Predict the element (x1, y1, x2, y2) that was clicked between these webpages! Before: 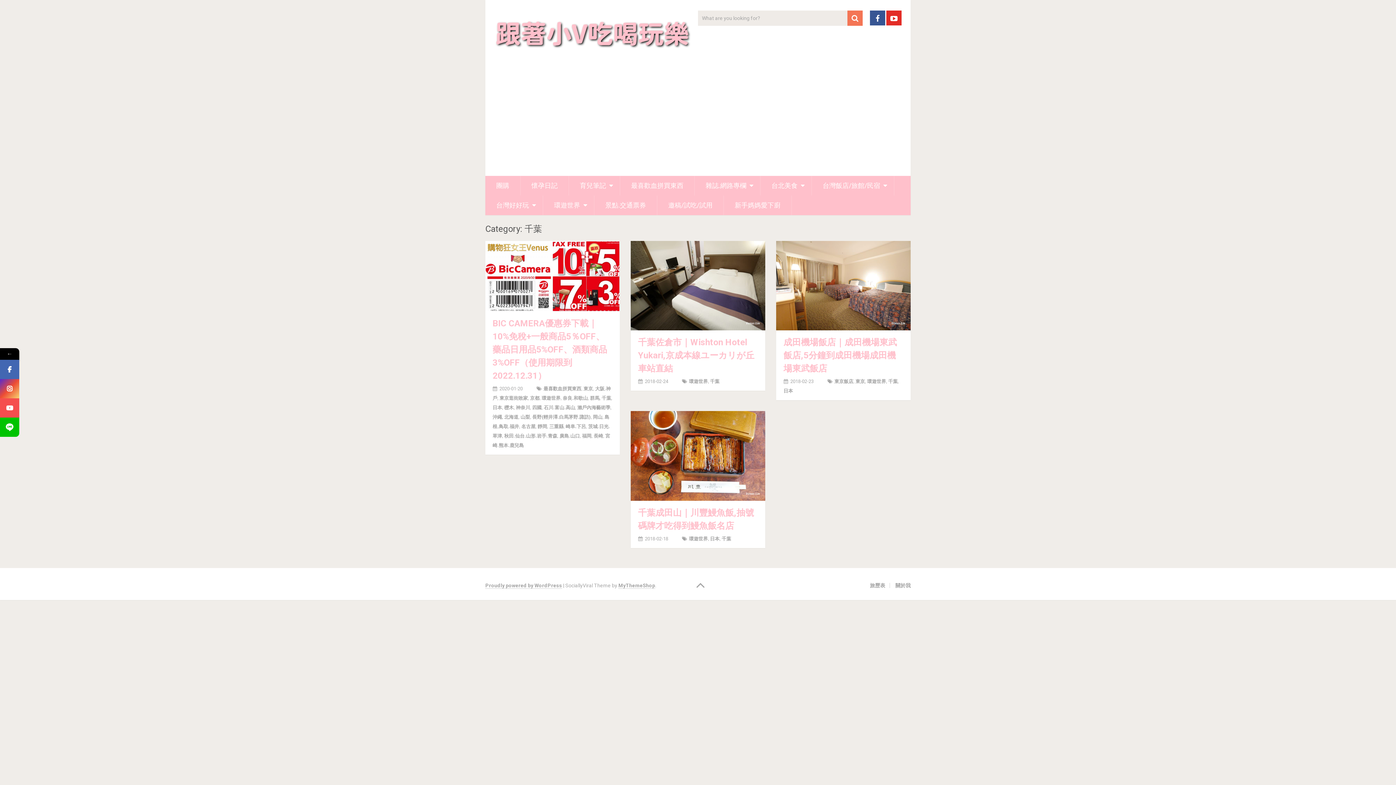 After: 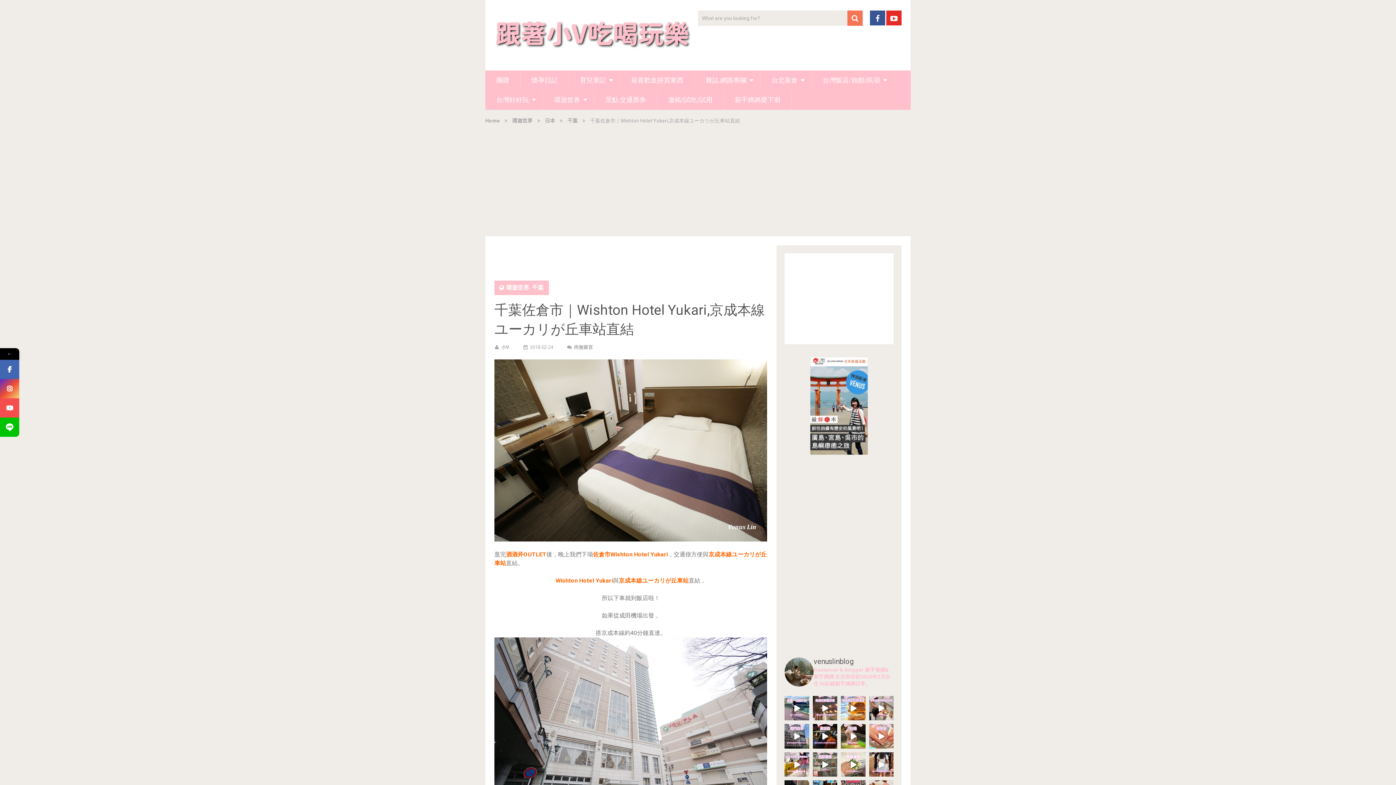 Action: label: 千葉佐倉市｜Wishton Hotel Yukari,京成本線ユーカリが丘車站直結 bbox: (638, 337, 754, 373)